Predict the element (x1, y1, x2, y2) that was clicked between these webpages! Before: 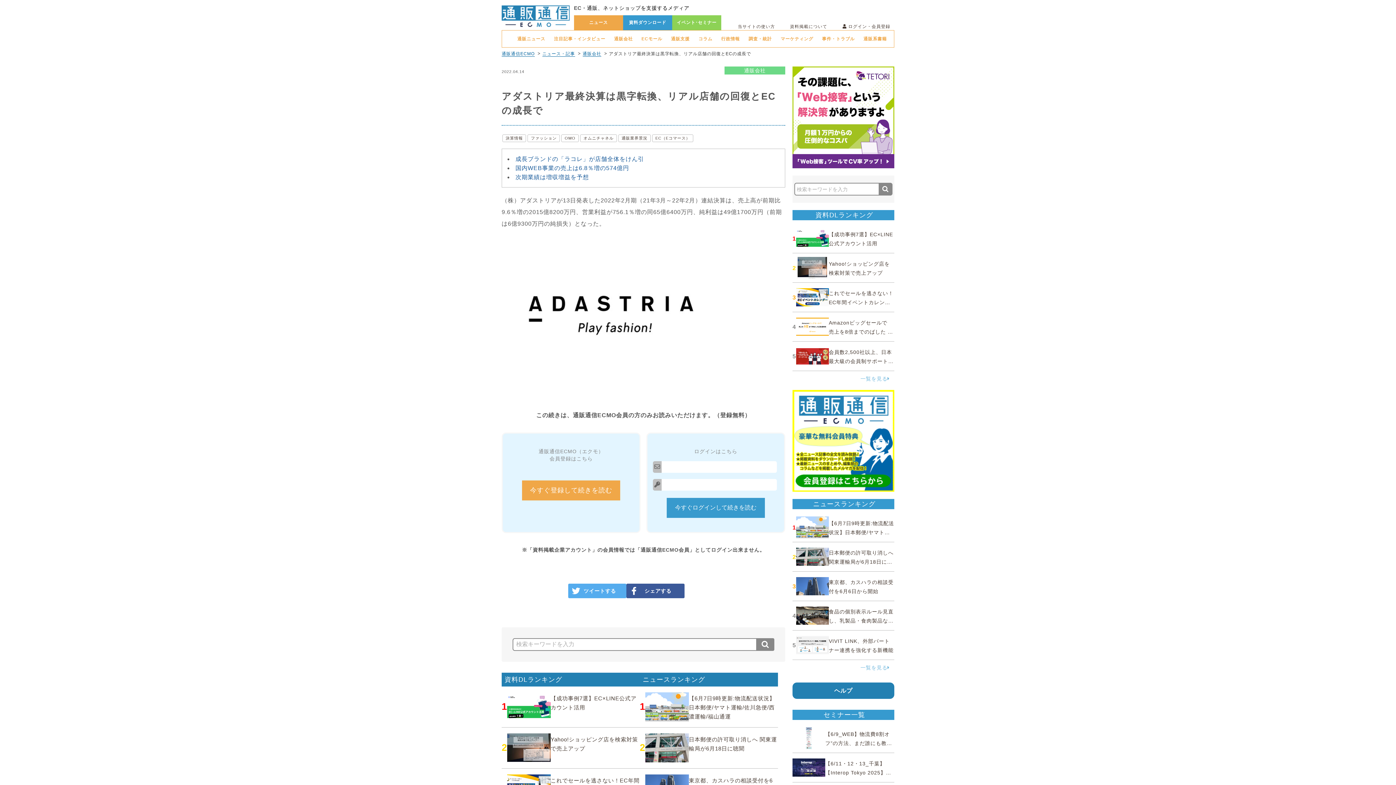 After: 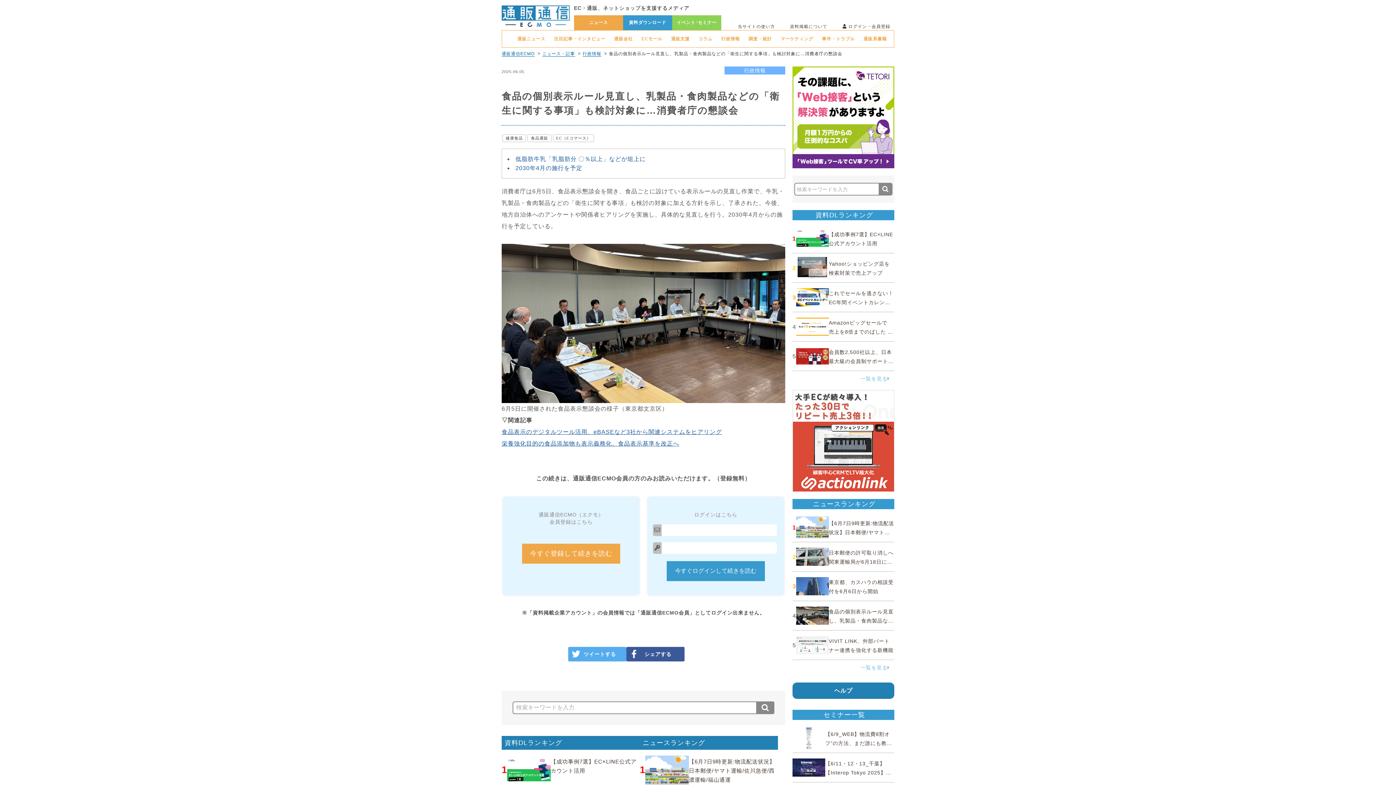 Action: label: 4

食品の個別表示ルール見直し、乳製品・食肉製品などの「衛生に関する事項」も検討対象に…消費者庁の懇談会 bbox: (792, 605, 894, 626)